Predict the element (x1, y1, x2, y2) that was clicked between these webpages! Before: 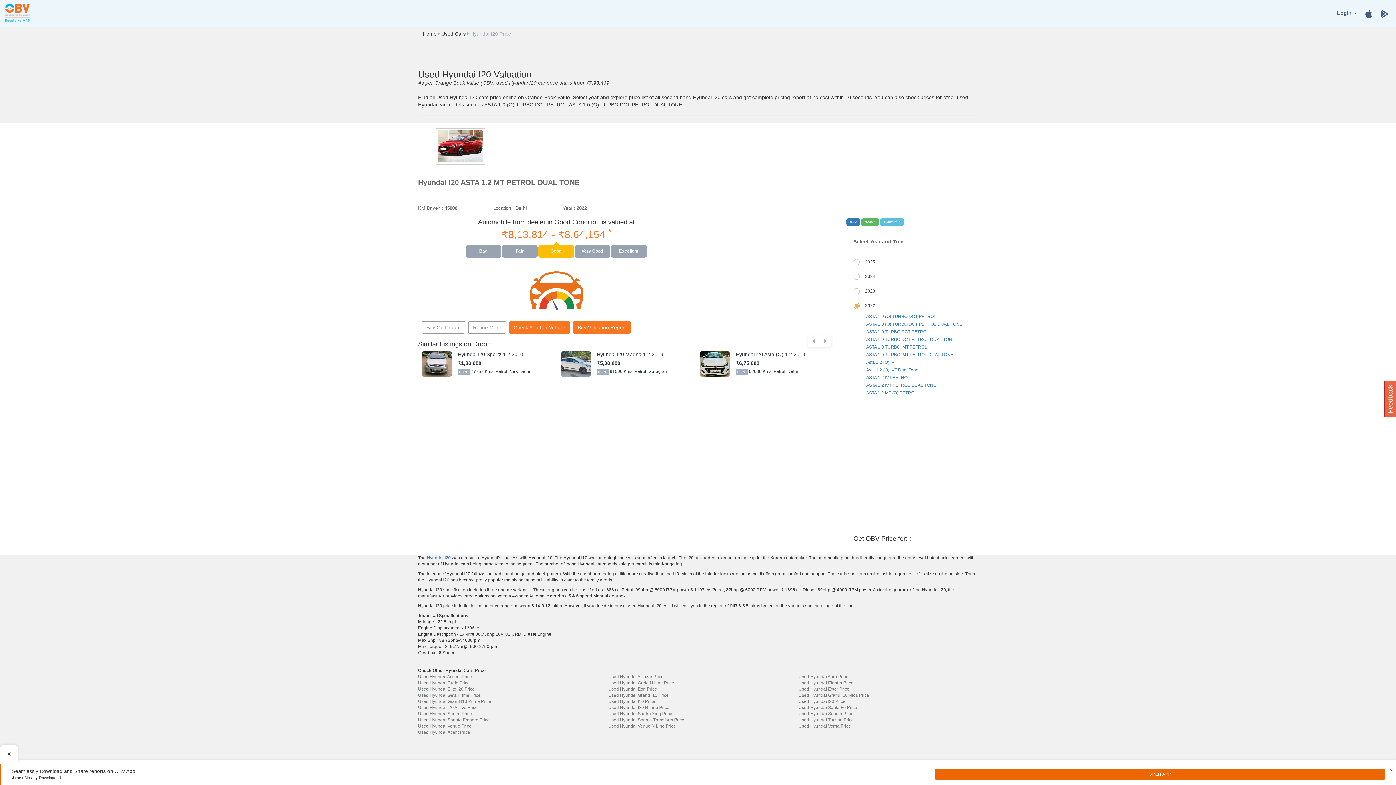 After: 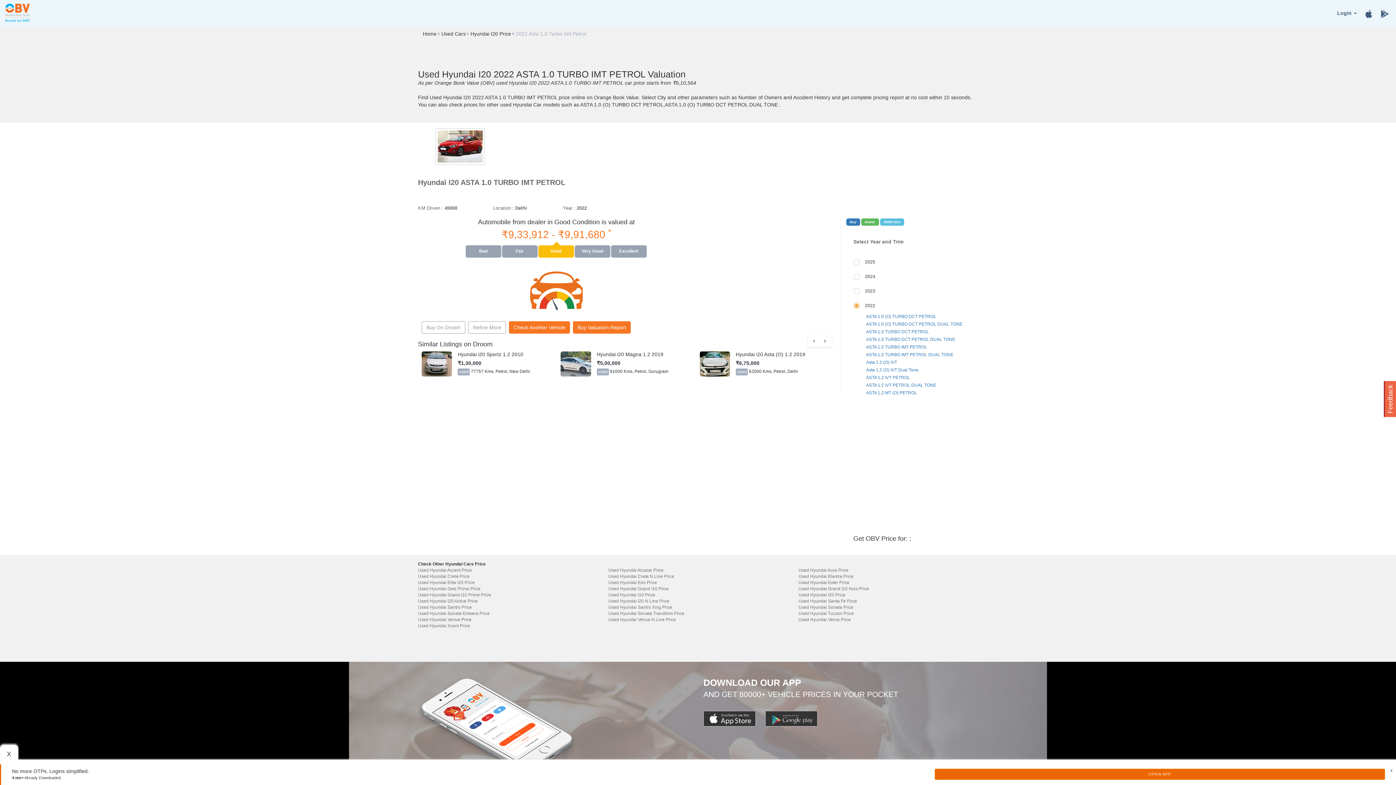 Action: bbox: (866, 344, 927, 349) label: ASTA 1.0 TURBO IMT PETROL